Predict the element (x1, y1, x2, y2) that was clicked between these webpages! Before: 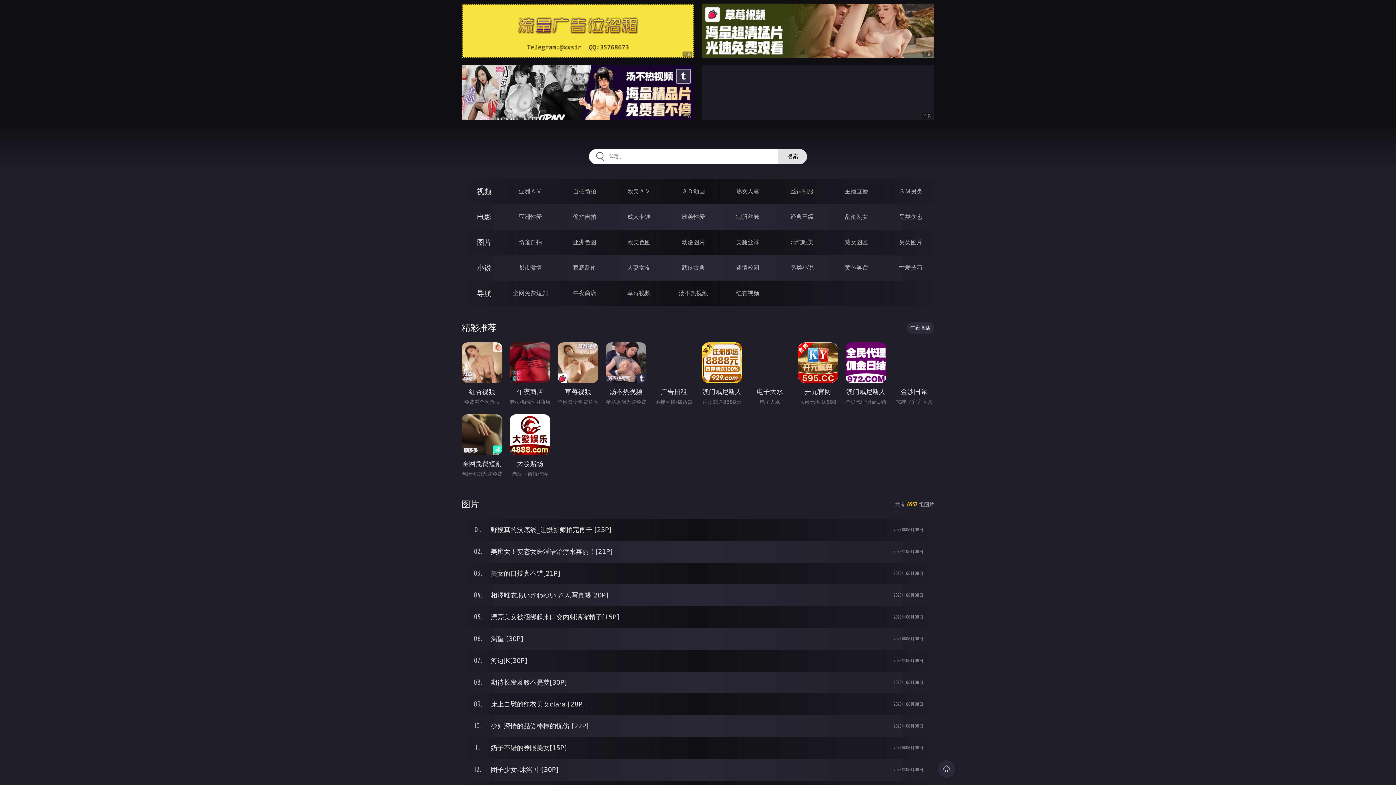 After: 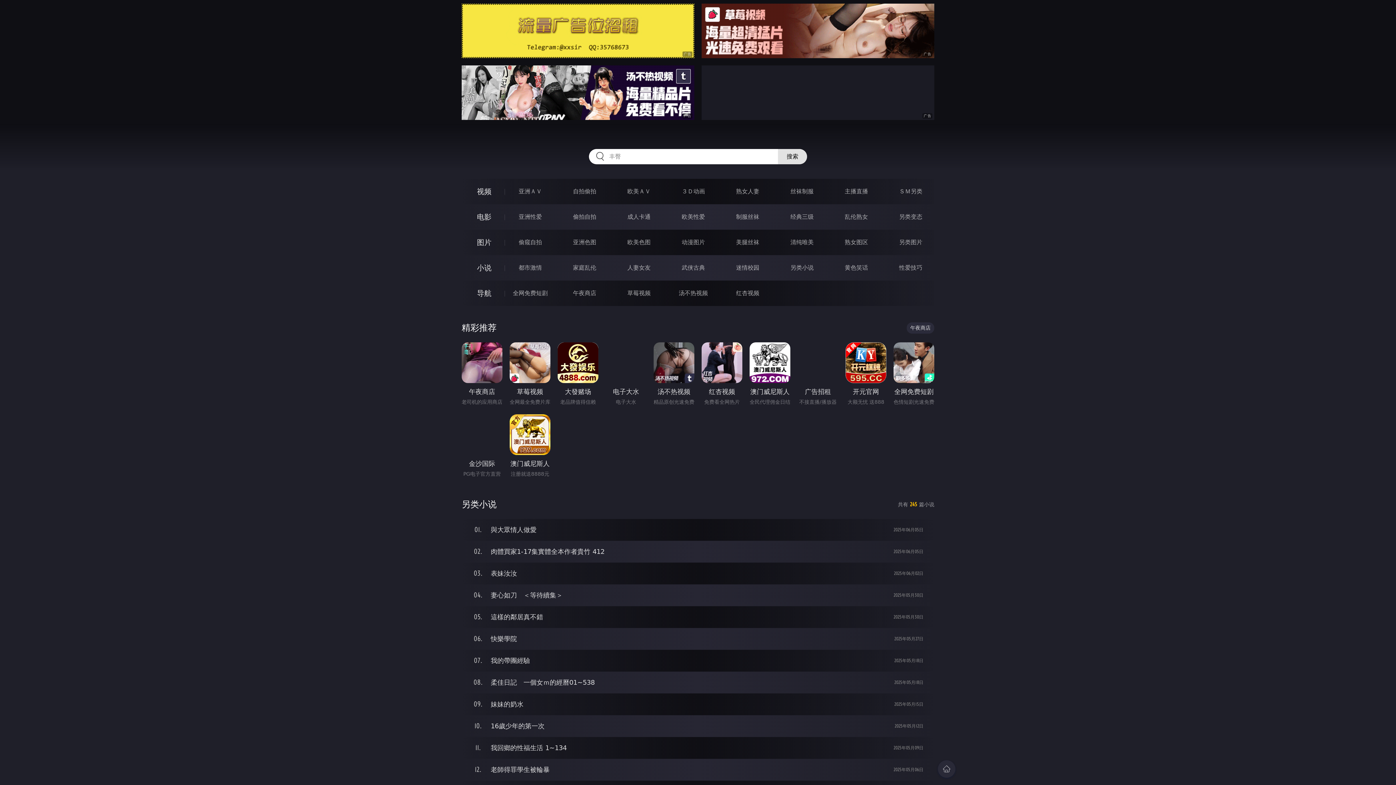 Action: bbox: (790, 264, 813, 271) label: 另类小说